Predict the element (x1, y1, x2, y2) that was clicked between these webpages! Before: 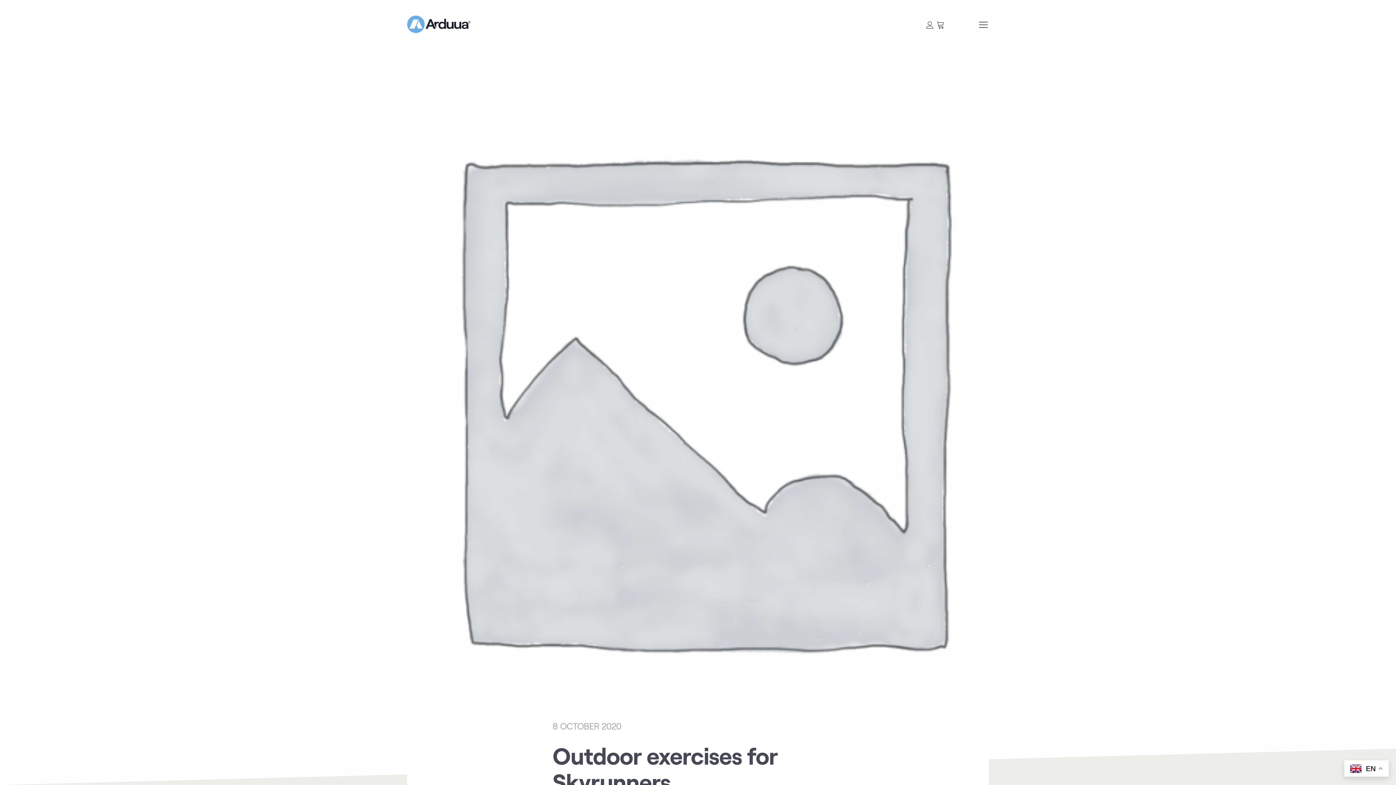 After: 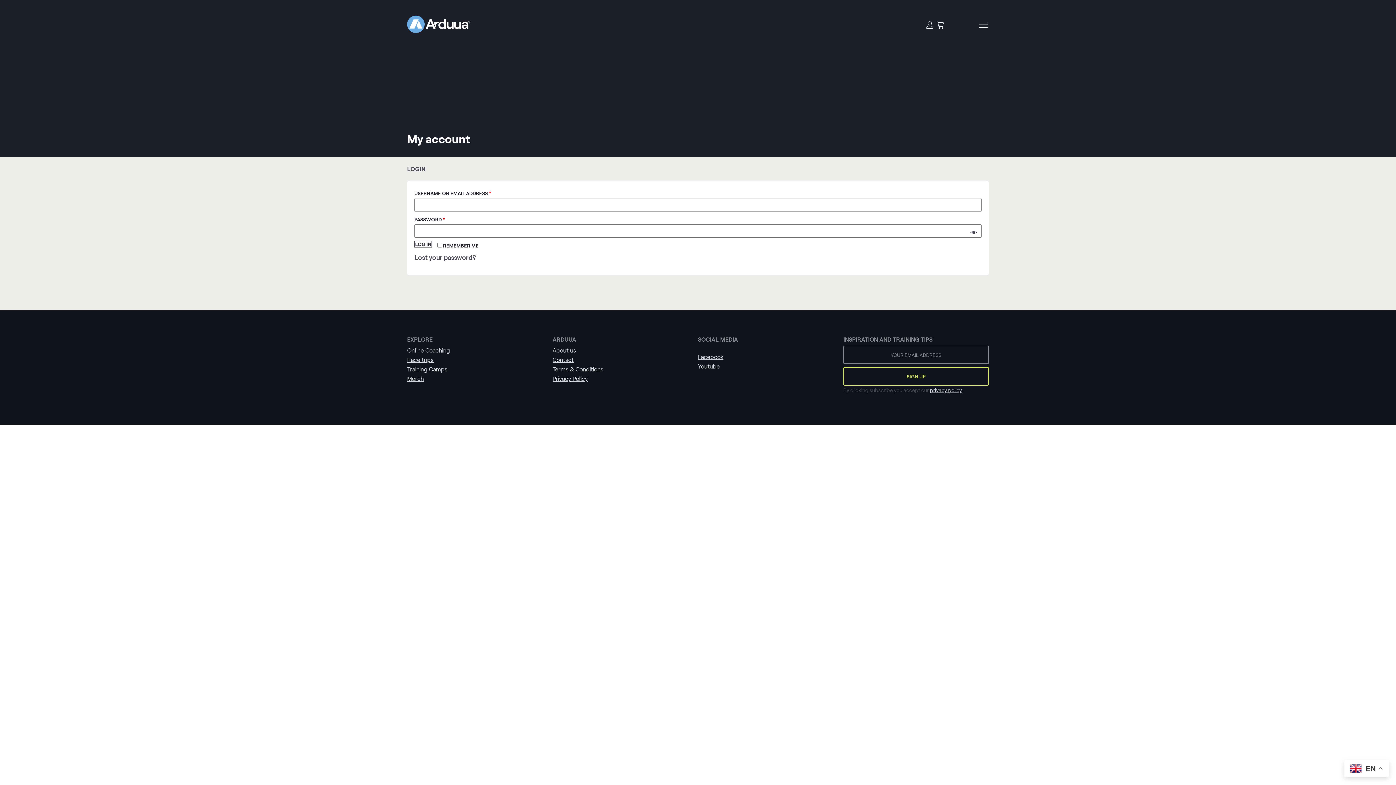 Action: bbox: (926, 21, 933, 32)